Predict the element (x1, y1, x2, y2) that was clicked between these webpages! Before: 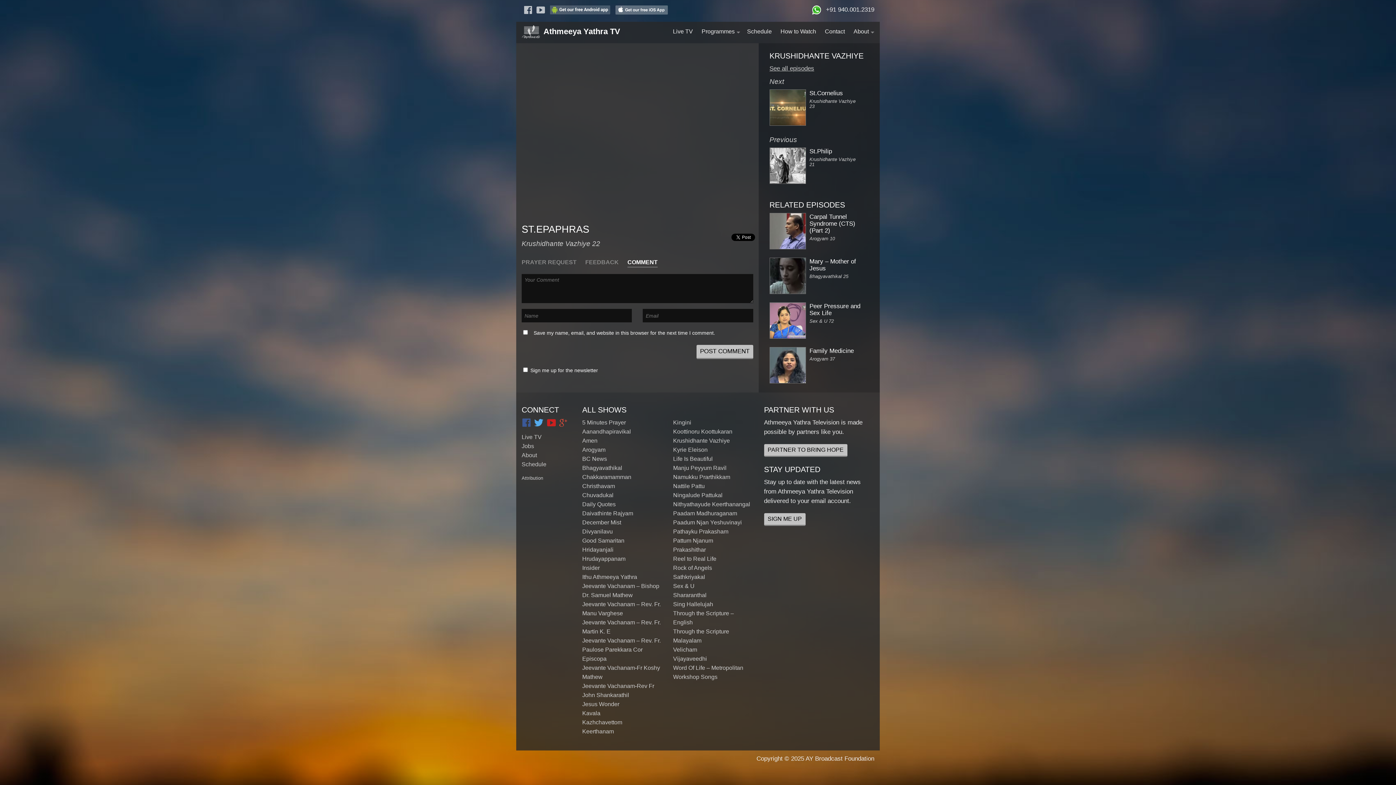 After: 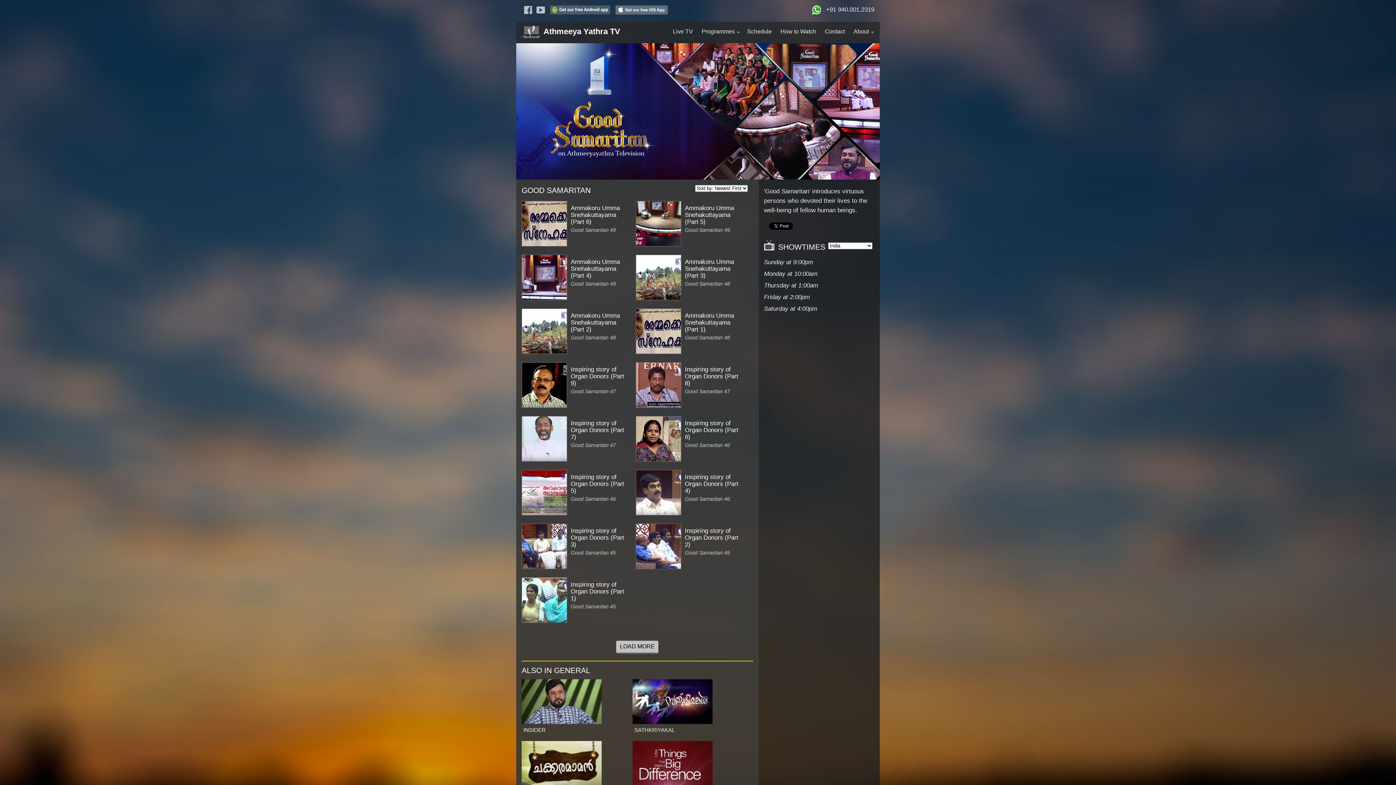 Action: label: Good Samaritan bbox: (582, 537, 624, 544)